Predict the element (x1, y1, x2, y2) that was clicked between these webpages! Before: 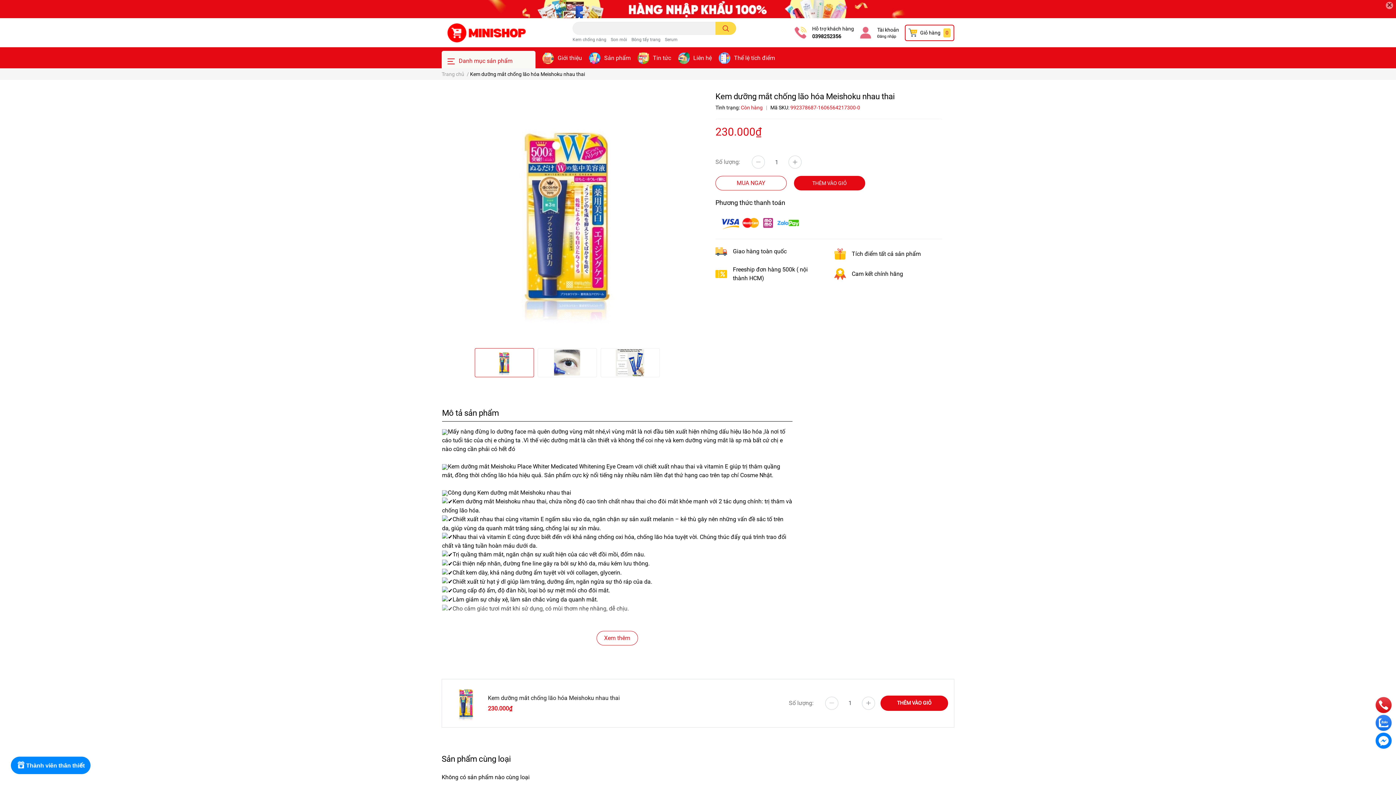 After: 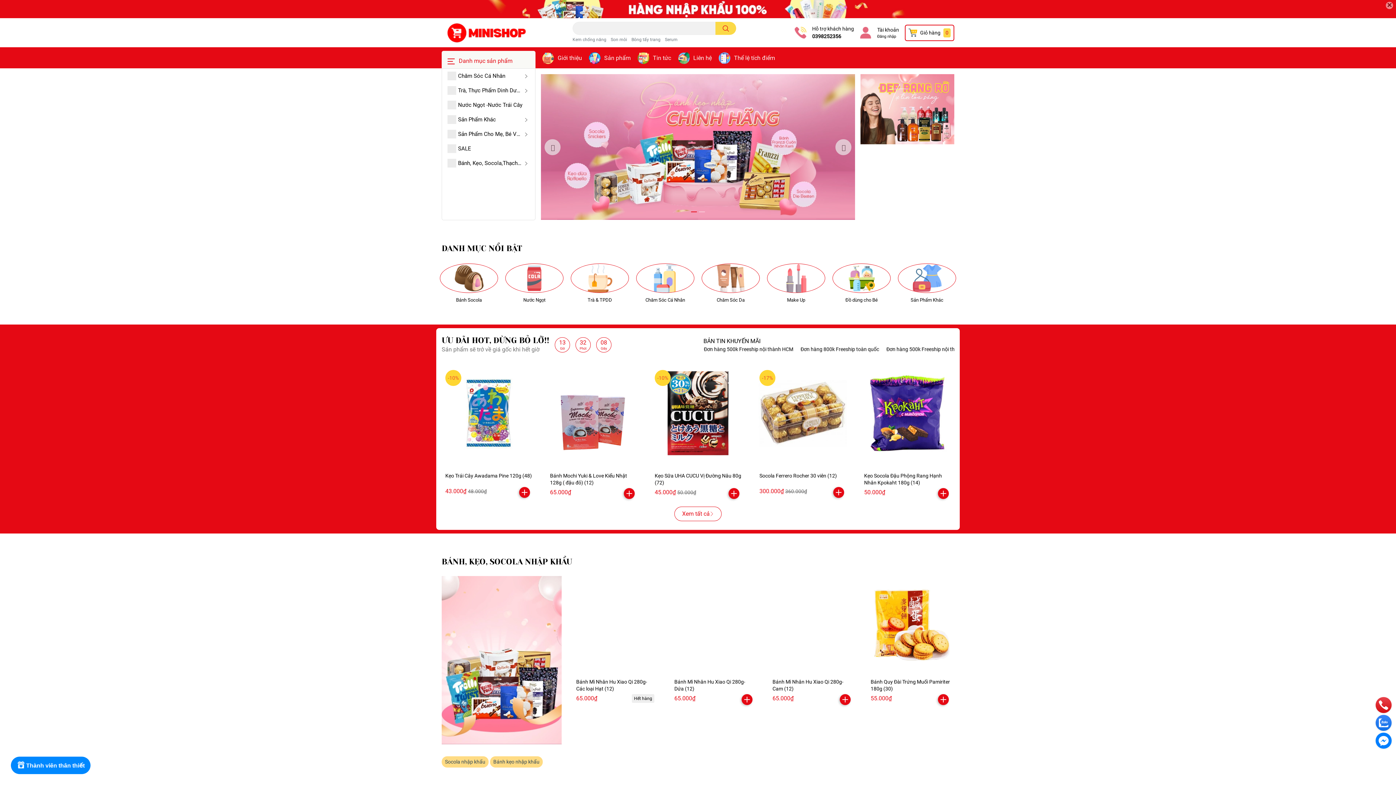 Action: label: Trang chủ bbox: (441, 71, 464, 77)